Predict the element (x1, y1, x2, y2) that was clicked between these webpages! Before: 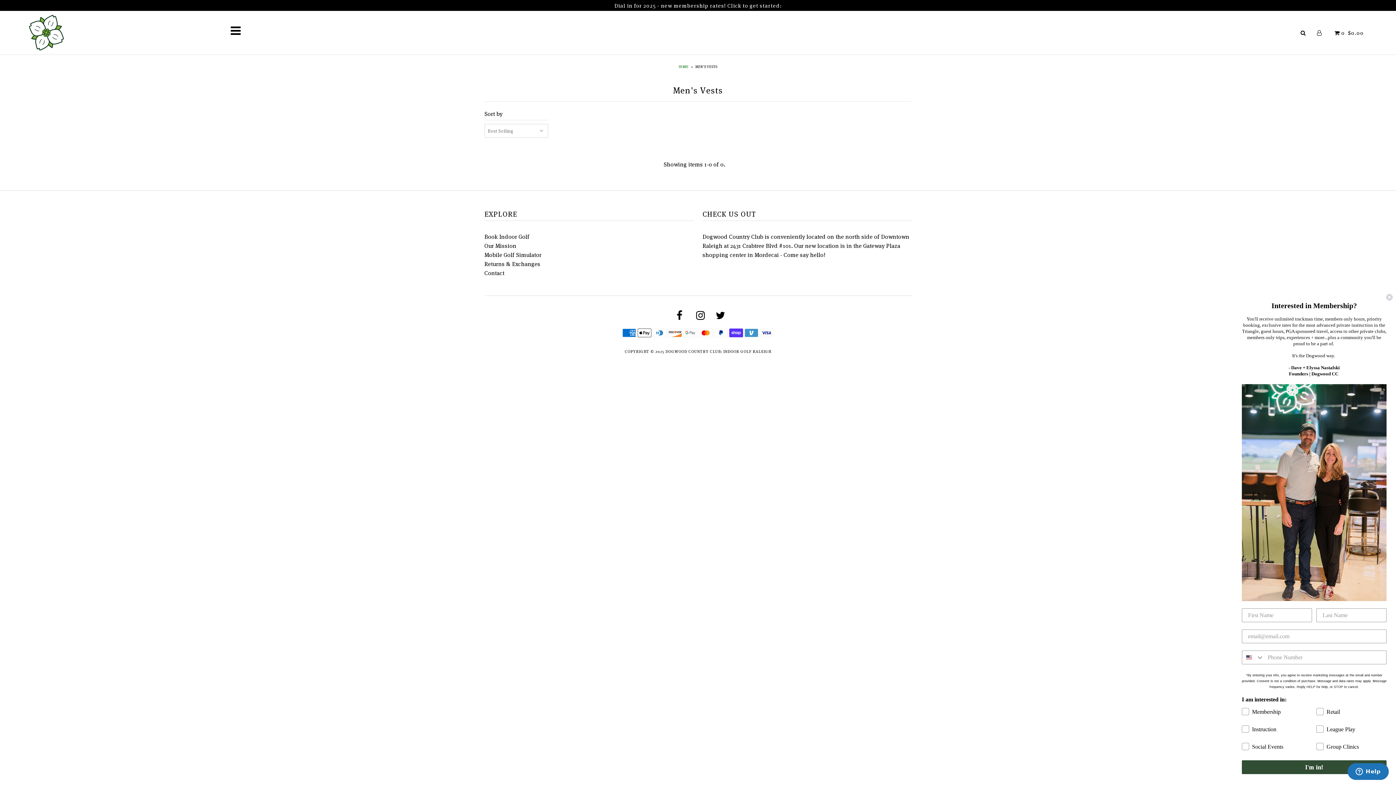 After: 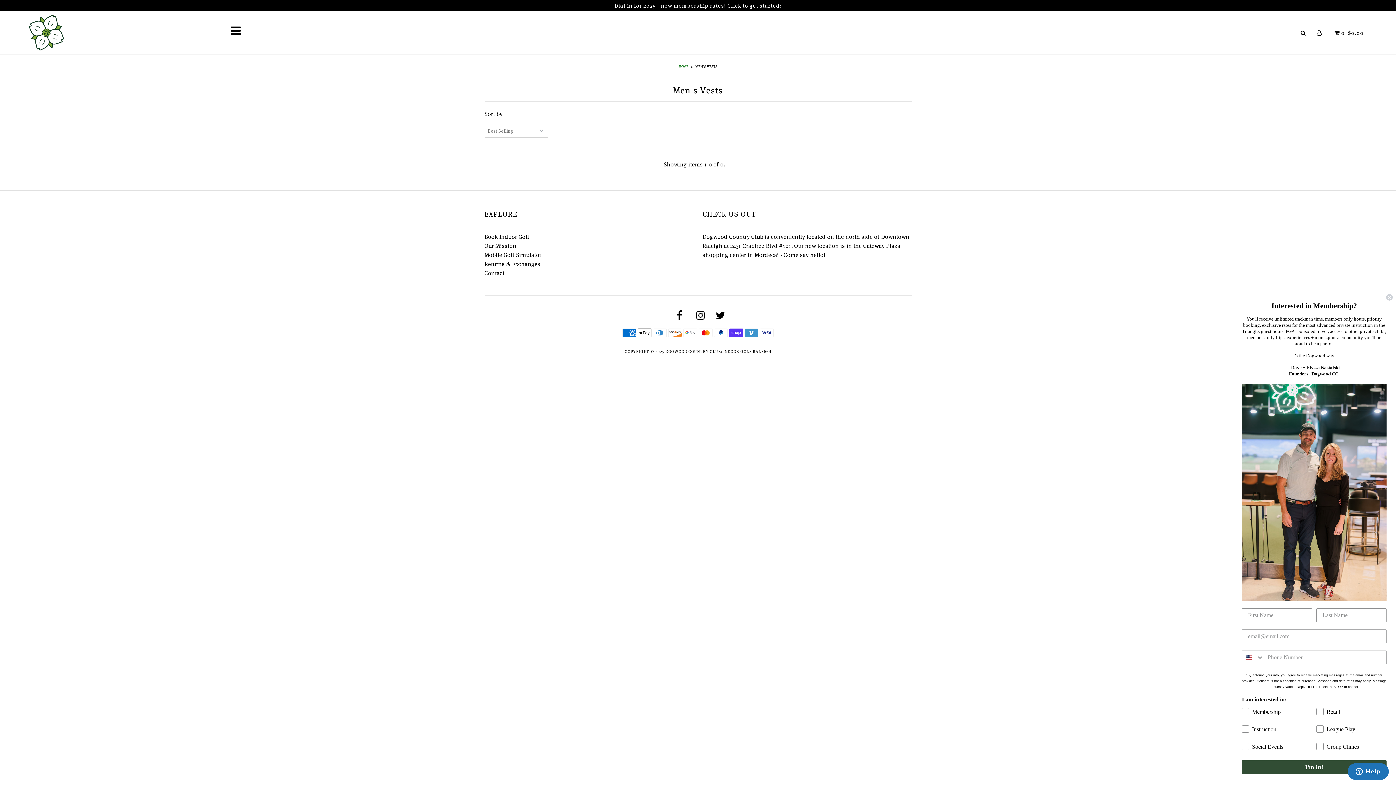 Action: bbox: (676, 313, 682, 320)